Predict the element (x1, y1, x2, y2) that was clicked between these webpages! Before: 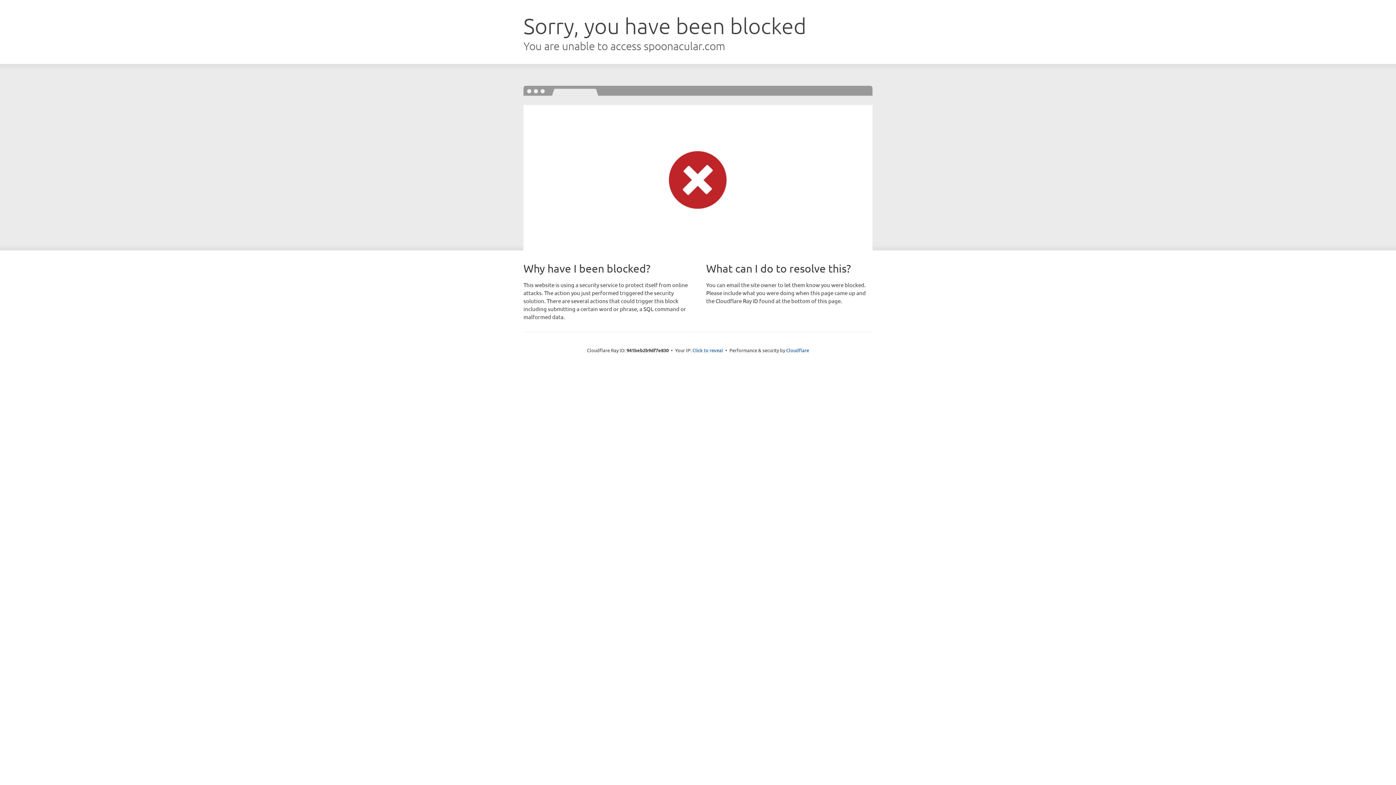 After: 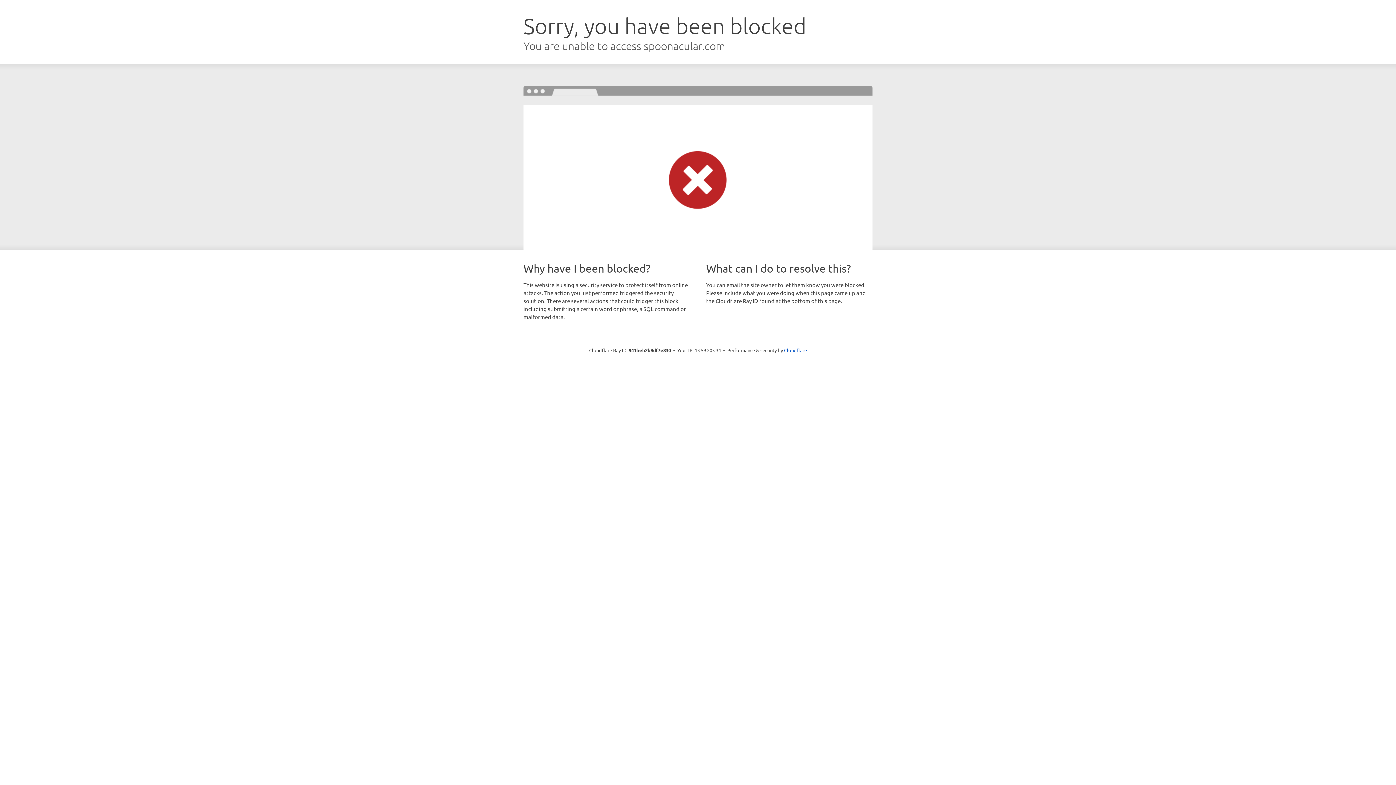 Action: bbox: (692, 346, 723, 353) label: Click to reveal